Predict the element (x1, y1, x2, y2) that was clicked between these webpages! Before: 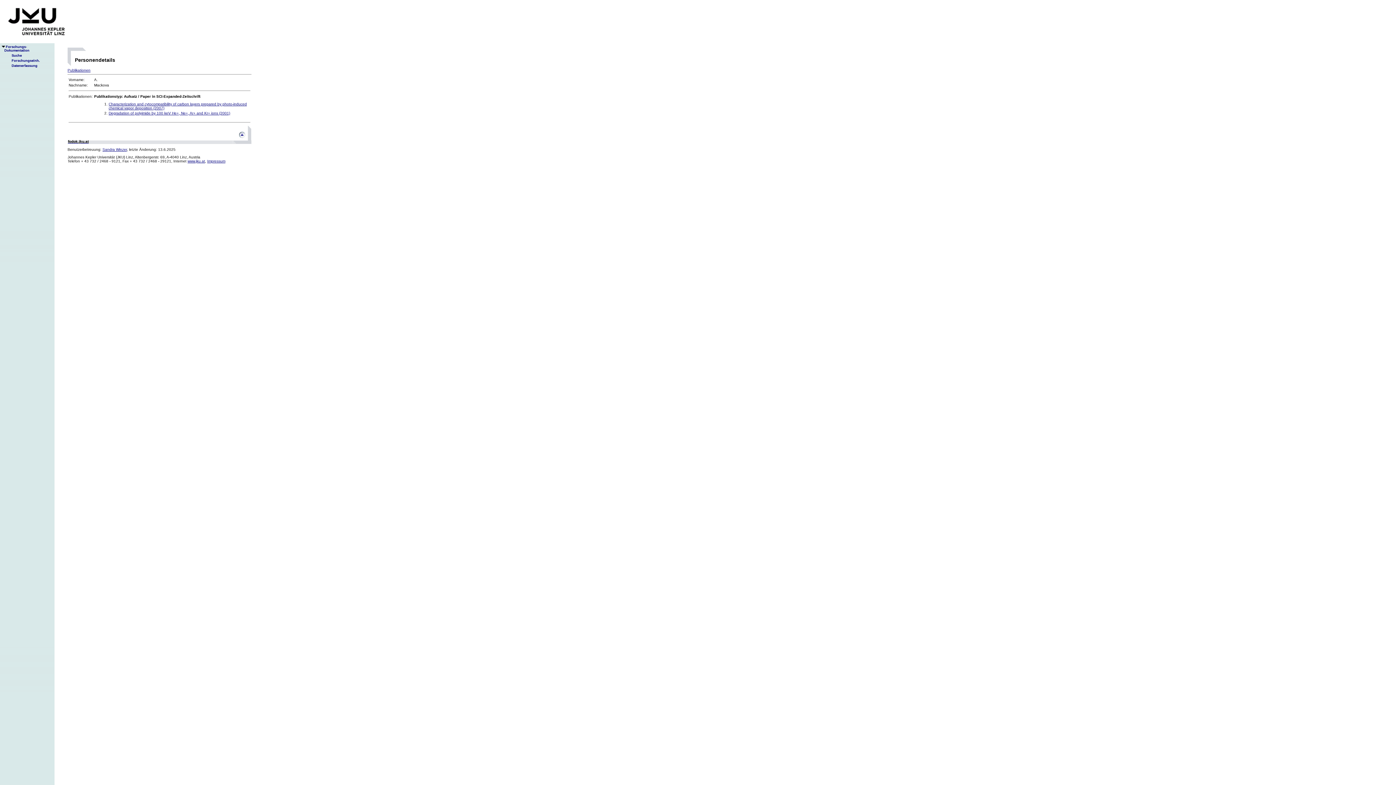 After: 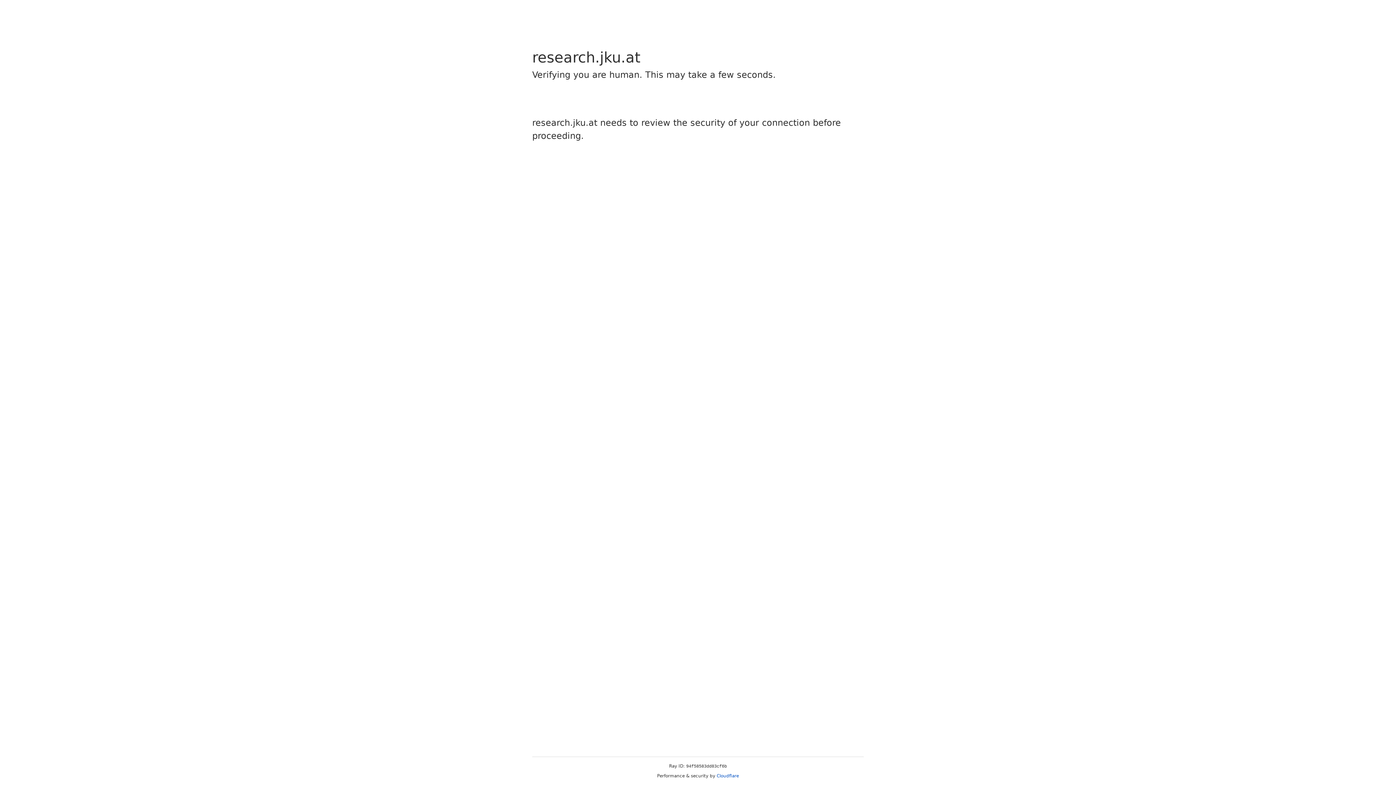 Action: bbox: (68, 139, 88, 143) label: fodok.jku.at